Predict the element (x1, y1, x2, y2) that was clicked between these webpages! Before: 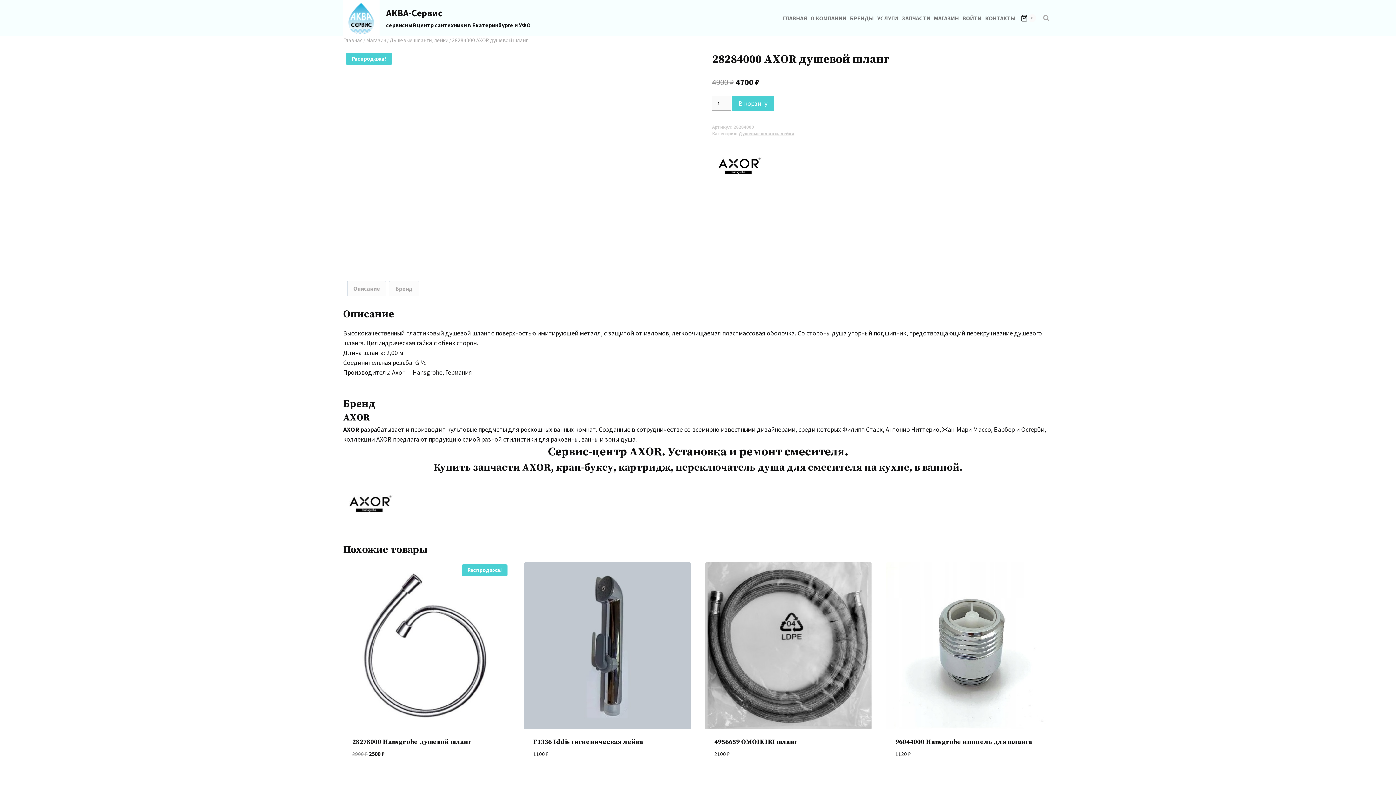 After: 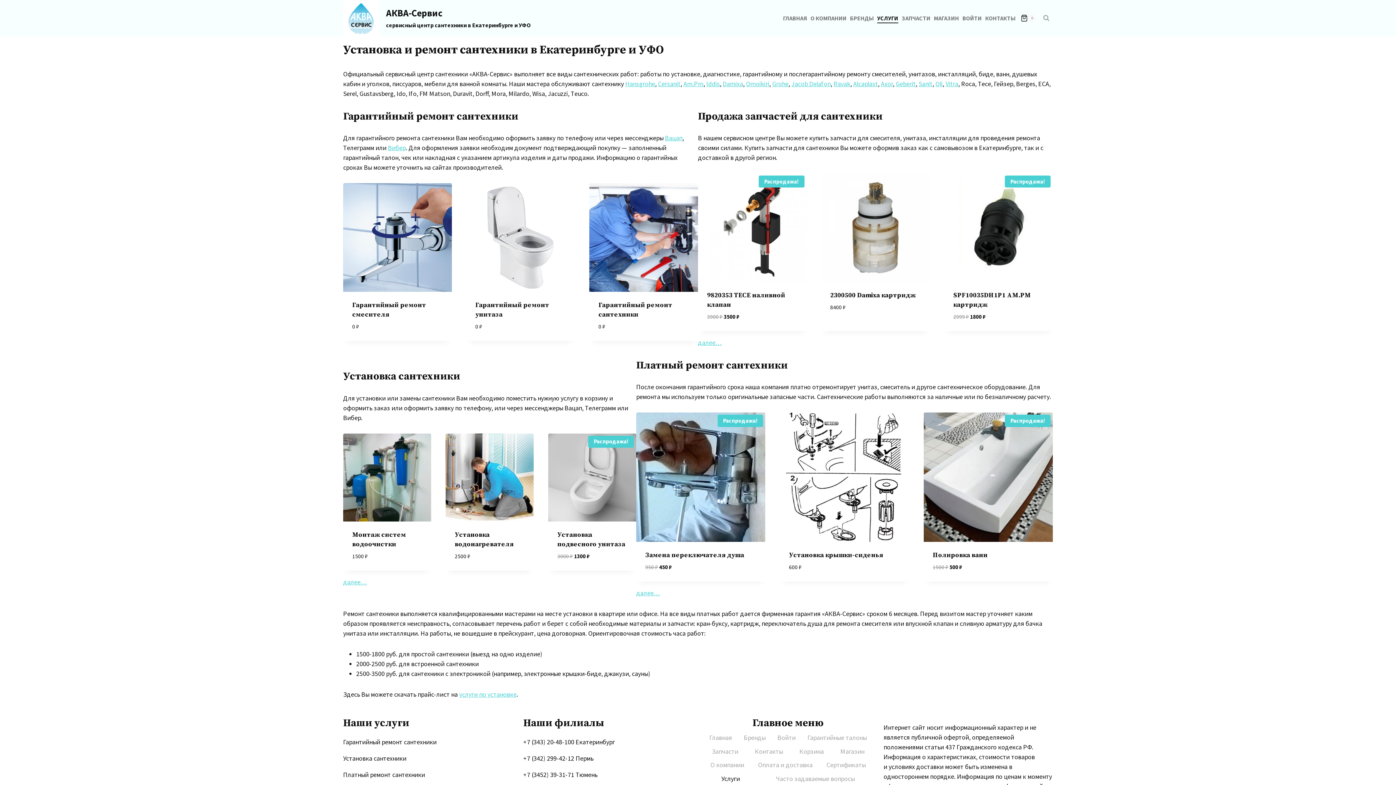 Action: bbox: (875, 9, 900, 26) label: УСЛУГИ